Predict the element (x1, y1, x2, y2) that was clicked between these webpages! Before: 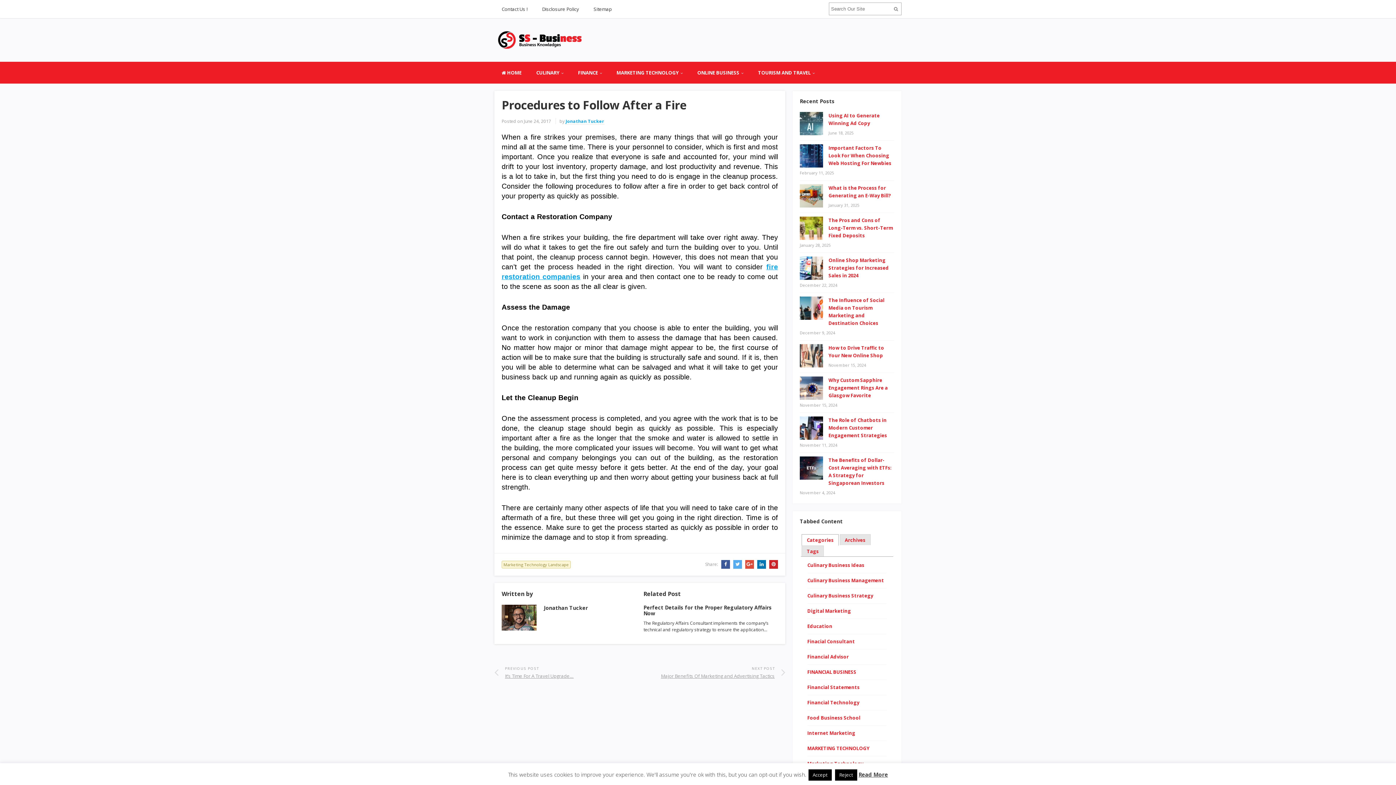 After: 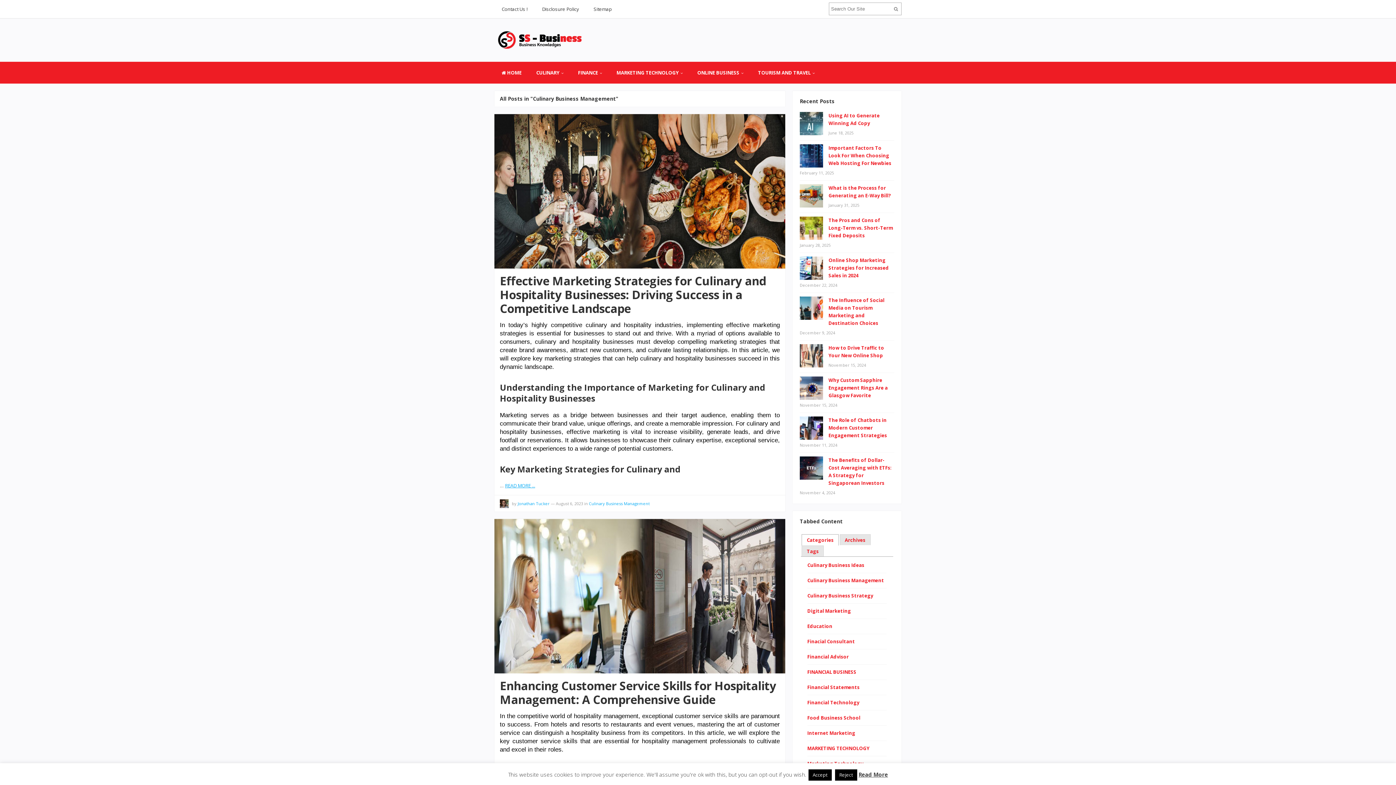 Action: label: Culinary Business Management bbox: (807, 577, 884, 584)